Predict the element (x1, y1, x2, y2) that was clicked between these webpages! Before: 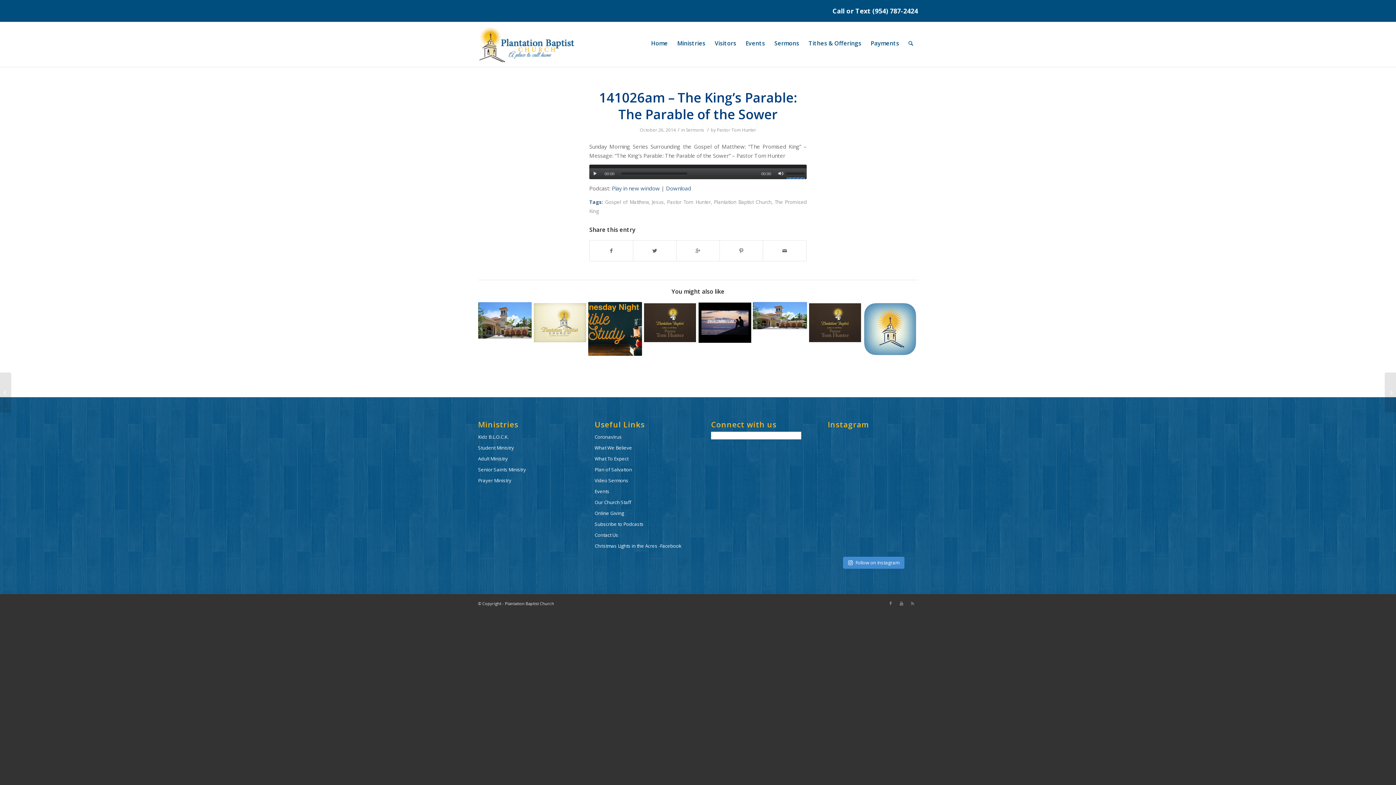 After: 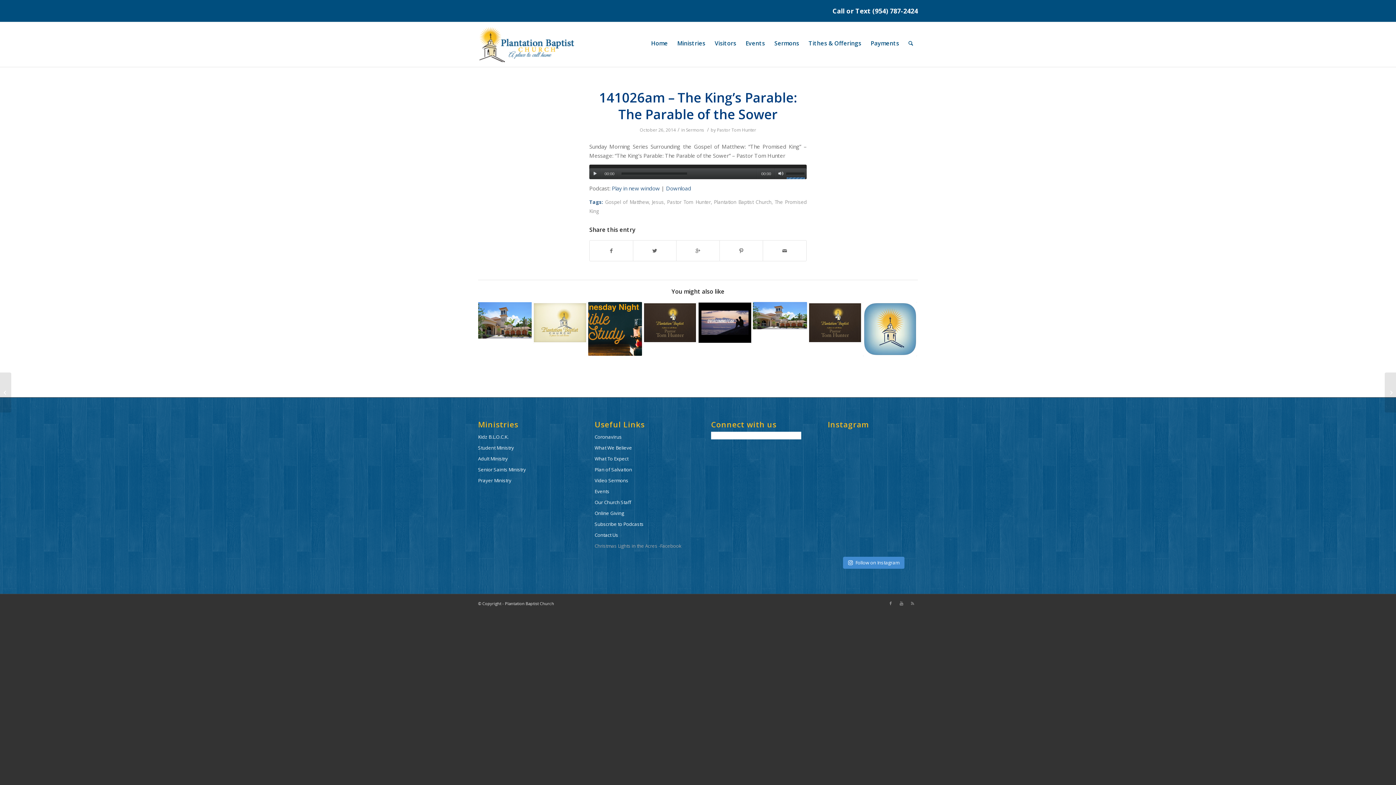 Action: label: Christmas Lights in the Acres -Facebook bbox: (594, 540, 684, 551)